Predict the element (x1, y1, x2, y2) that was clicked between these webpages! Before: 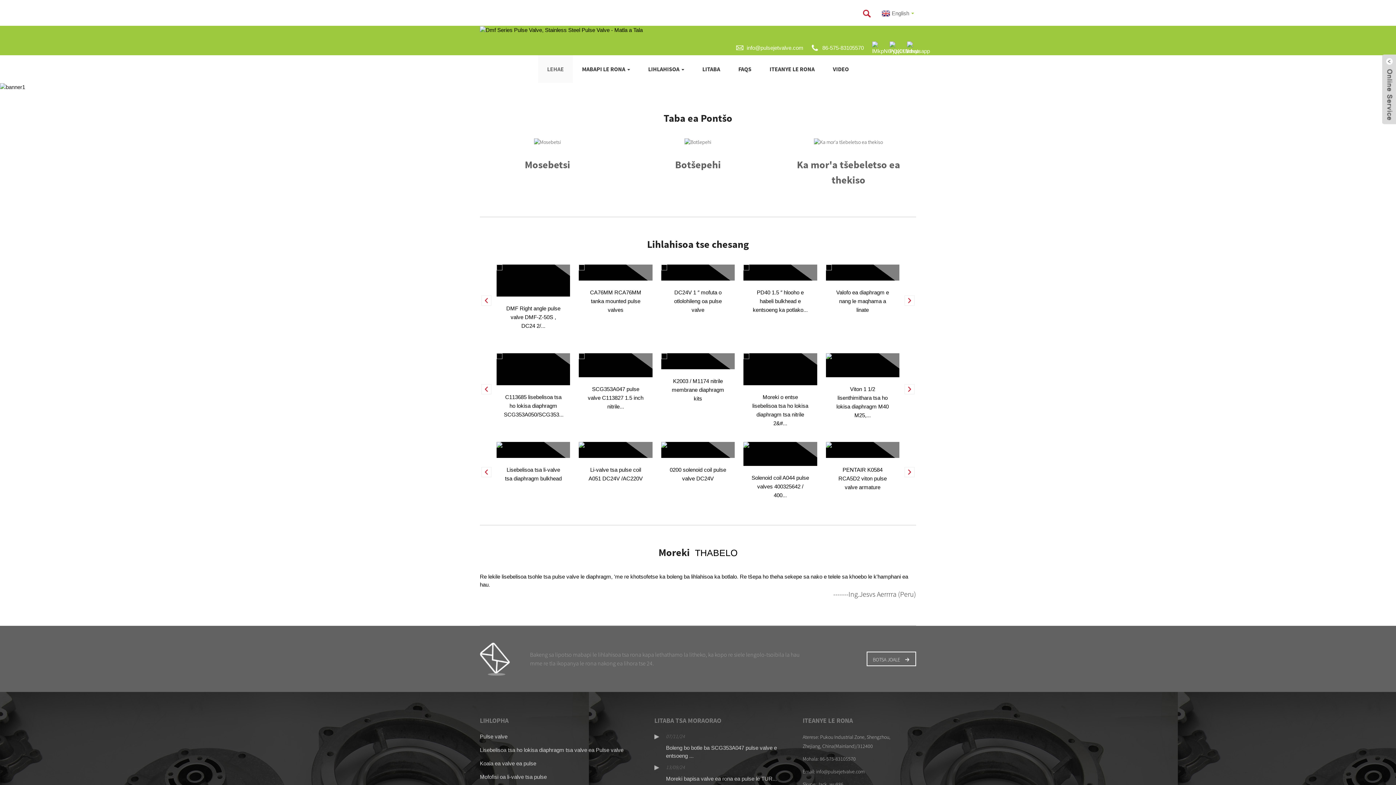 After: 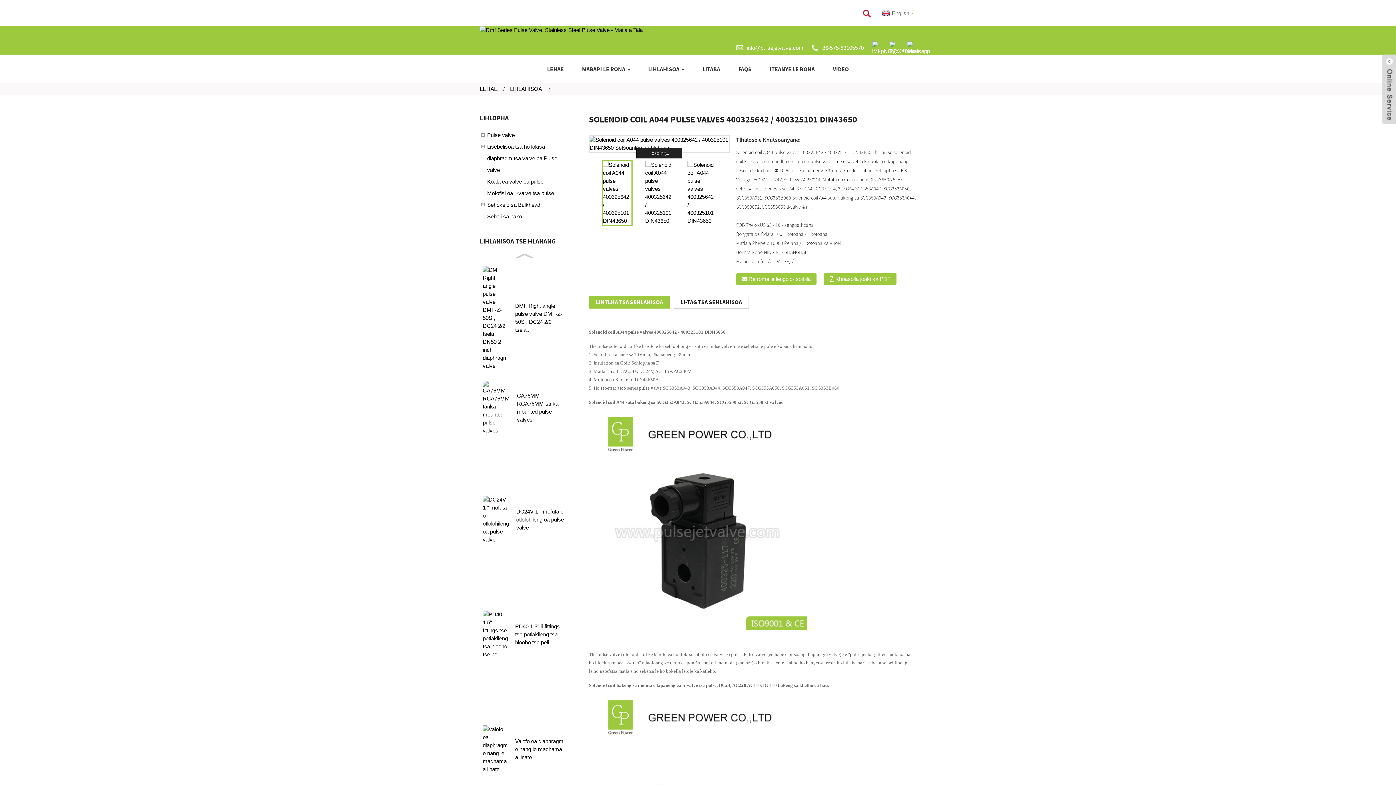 Action: bbox: (751, 474, 809, 498) label: Solenoid coil A044 pulse valves 400325642 / 400...